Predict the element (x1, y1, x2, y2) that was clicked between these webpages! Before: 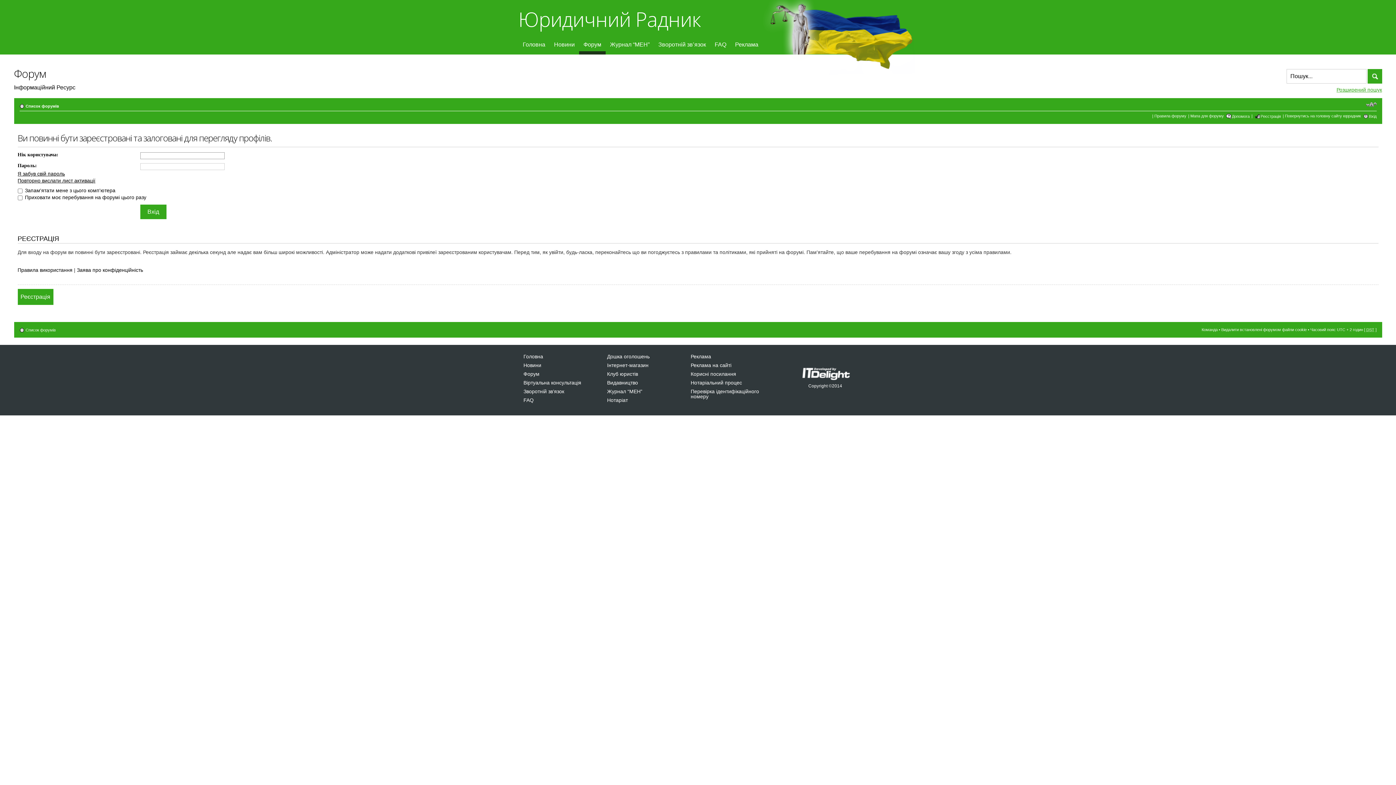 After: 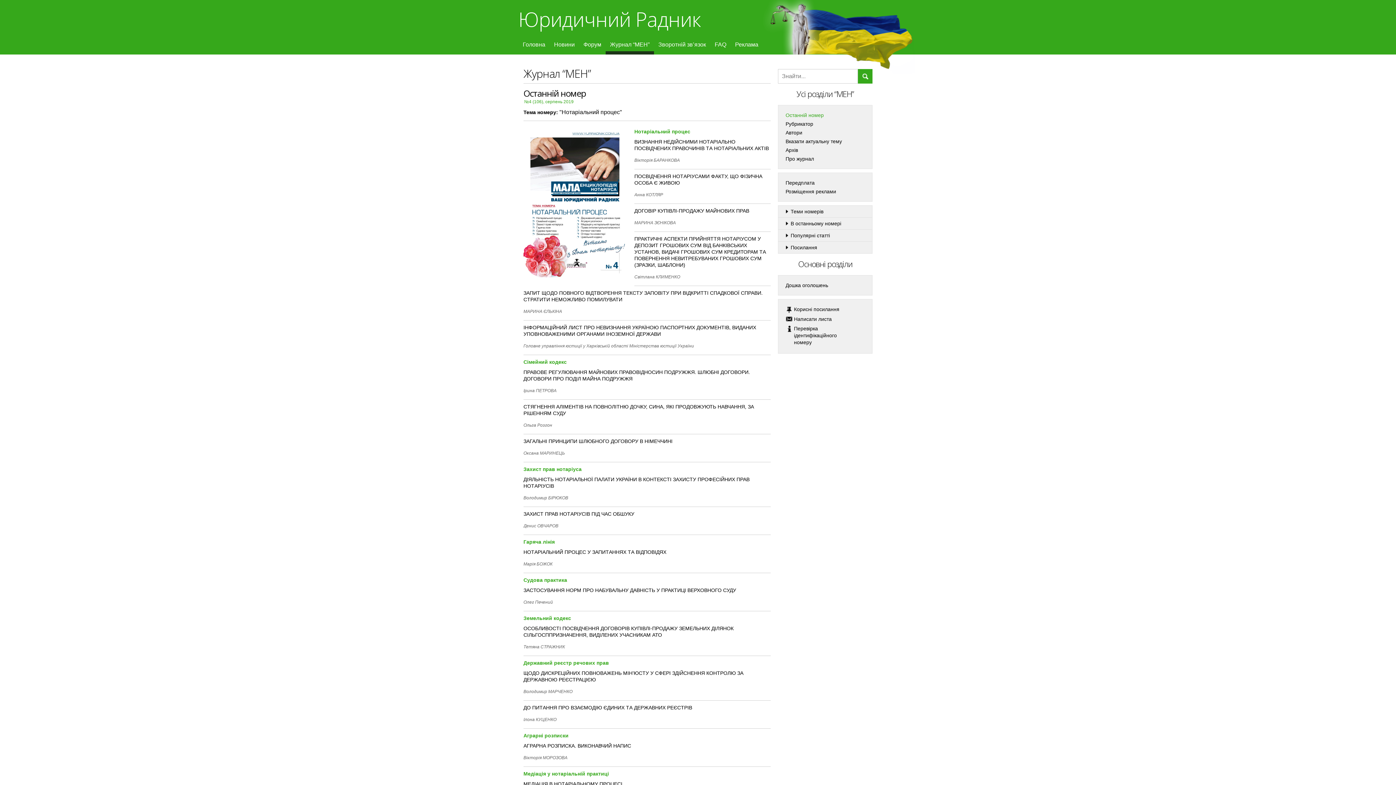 Action: label: Журнал “МЕН” bbox: (605, 38, 654, 54)